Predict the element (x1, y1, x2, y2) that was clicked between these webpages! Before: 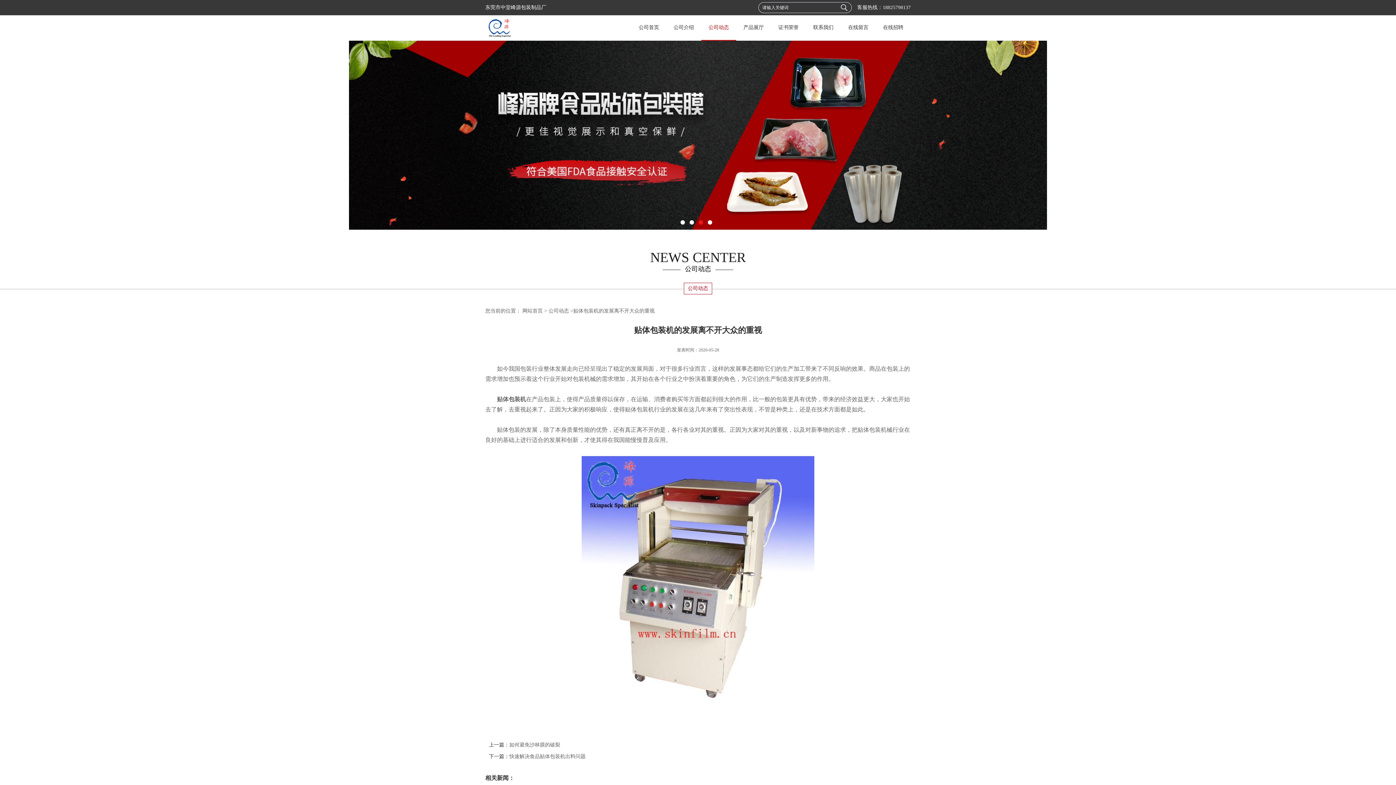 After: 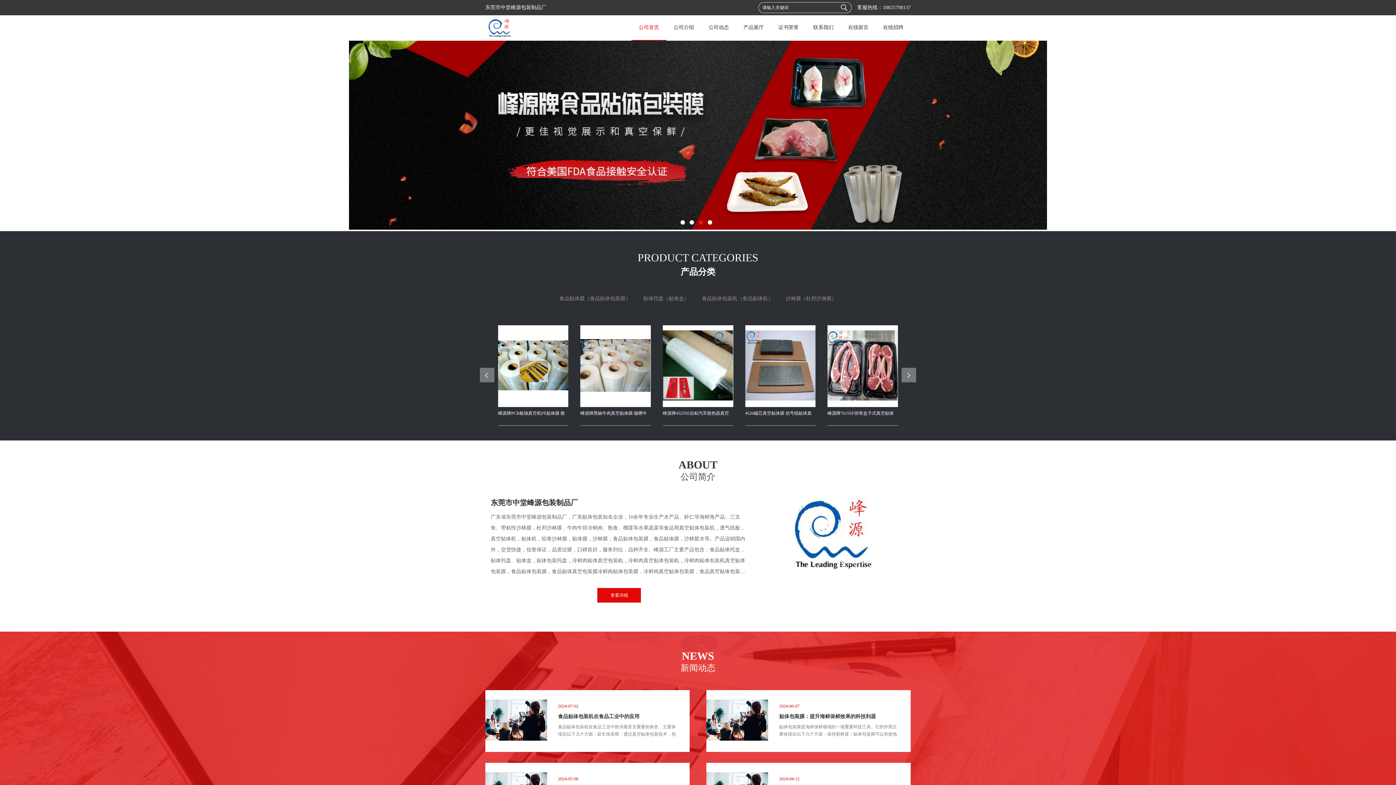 Action: bbox: (522, 308, 542, 313) label: 网站首页